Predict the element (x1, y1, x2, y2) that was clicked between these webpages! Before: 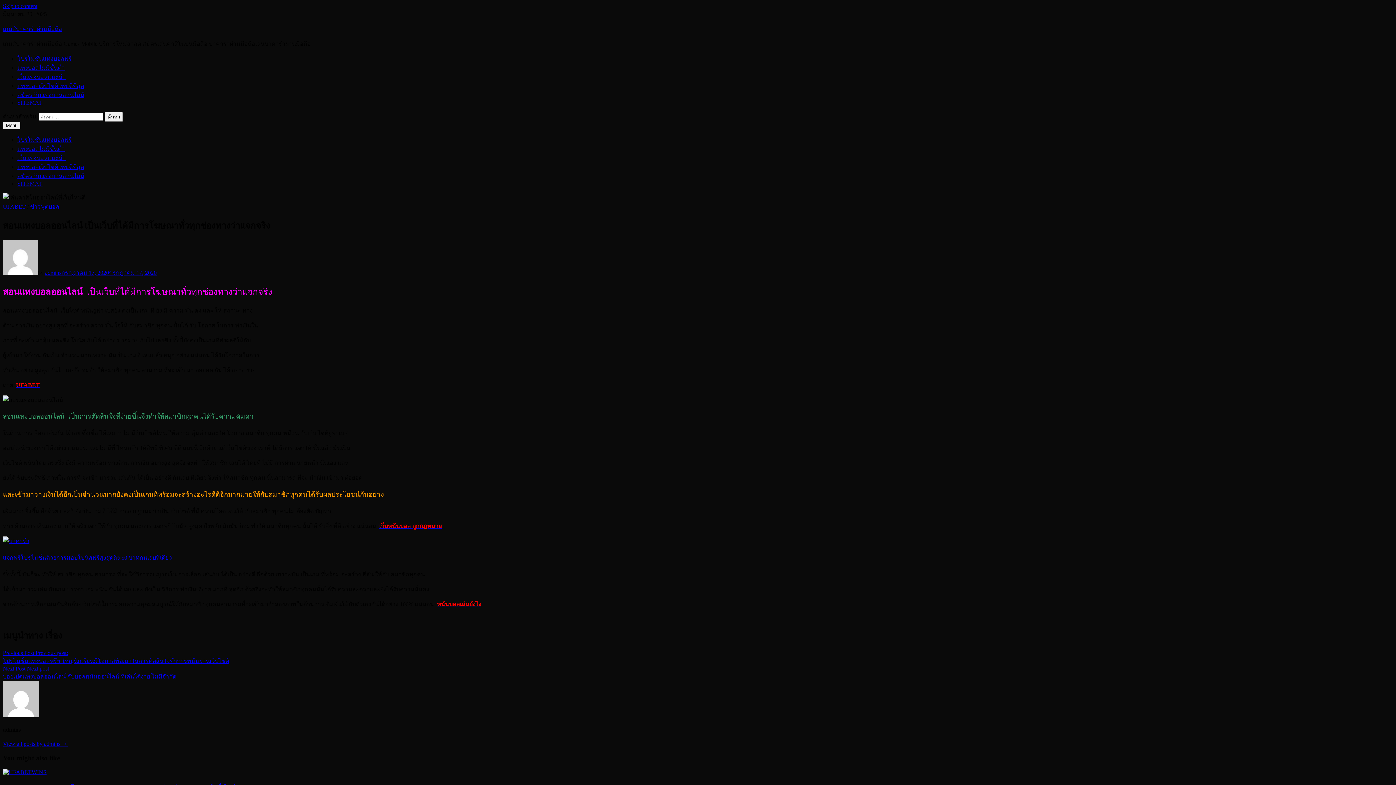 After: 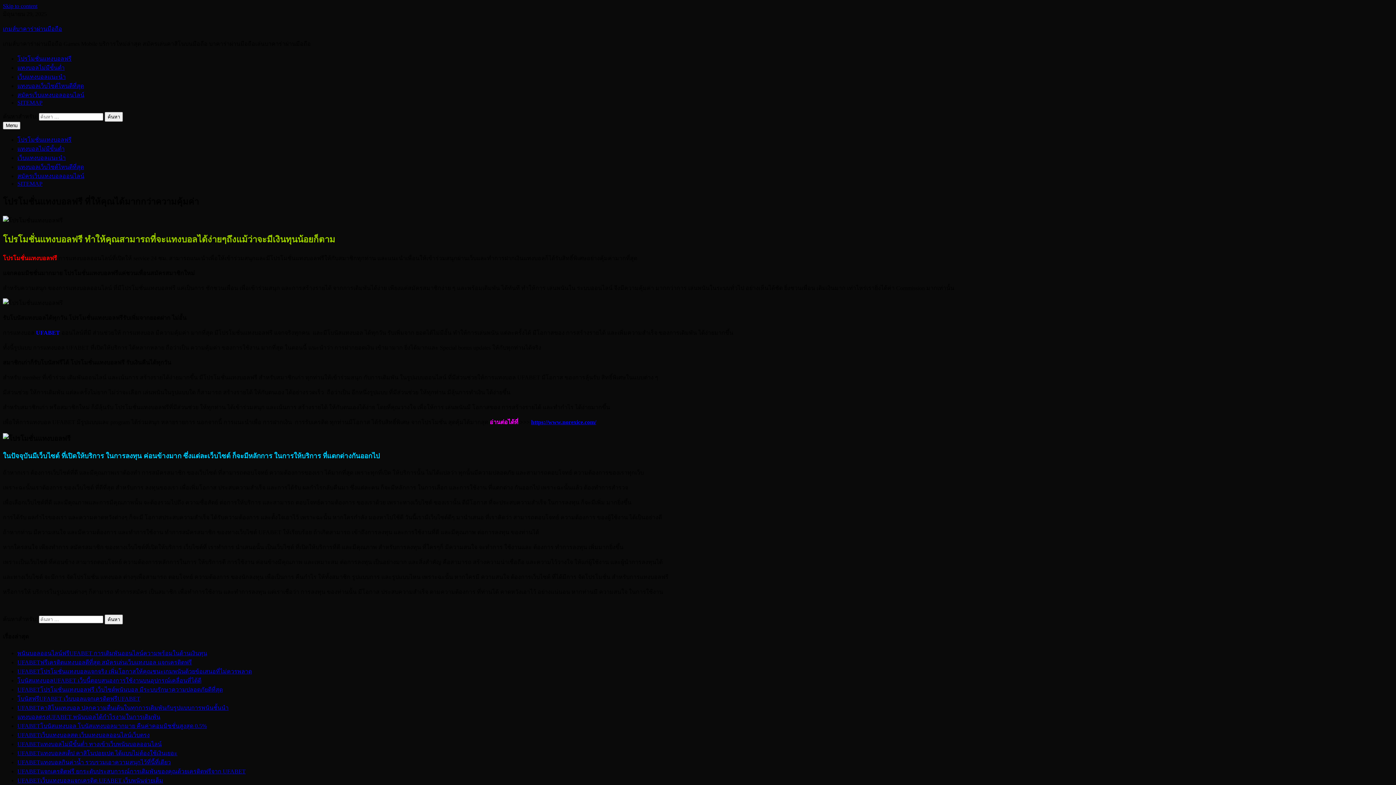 Action: bbox: (17, 55, 71, 61) label: โปรโมชั่นแทงบอลฟรี